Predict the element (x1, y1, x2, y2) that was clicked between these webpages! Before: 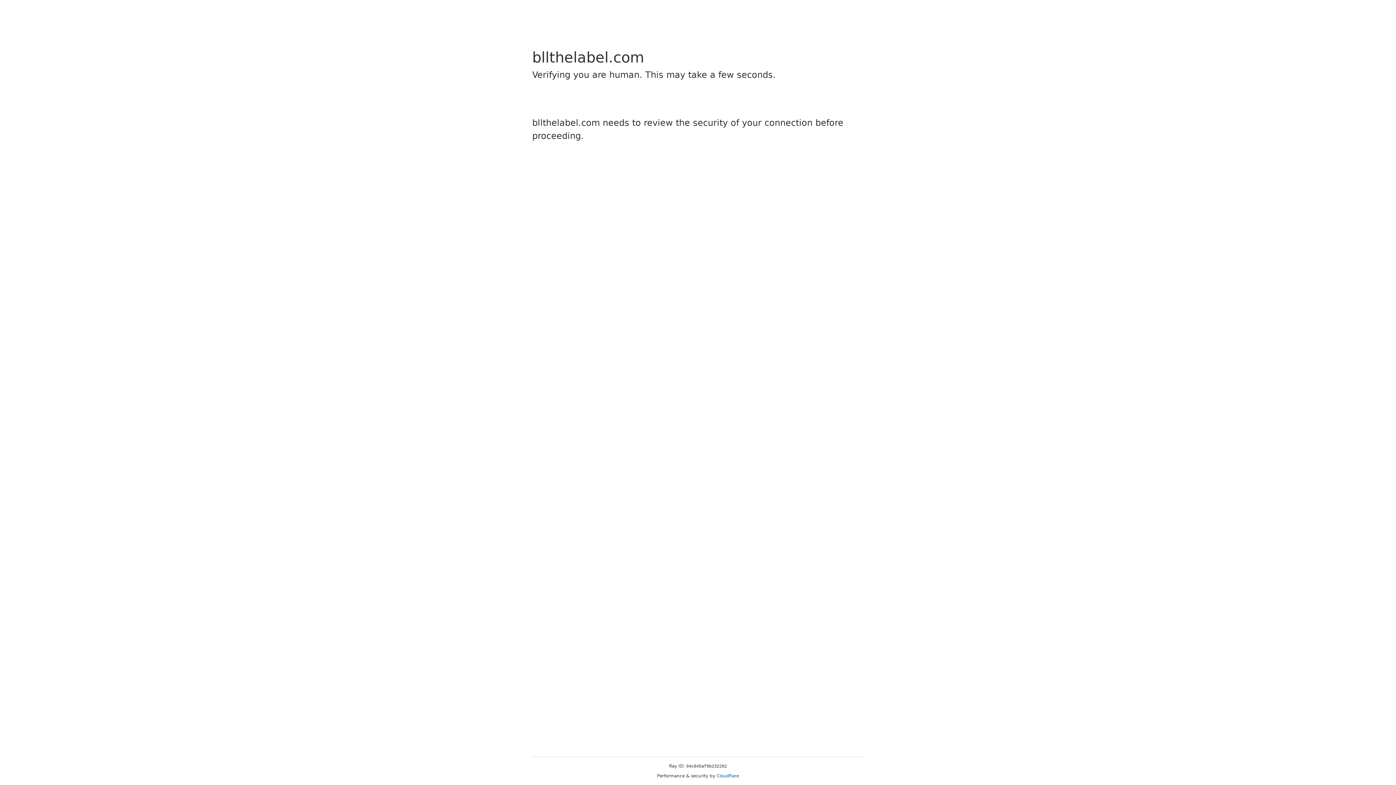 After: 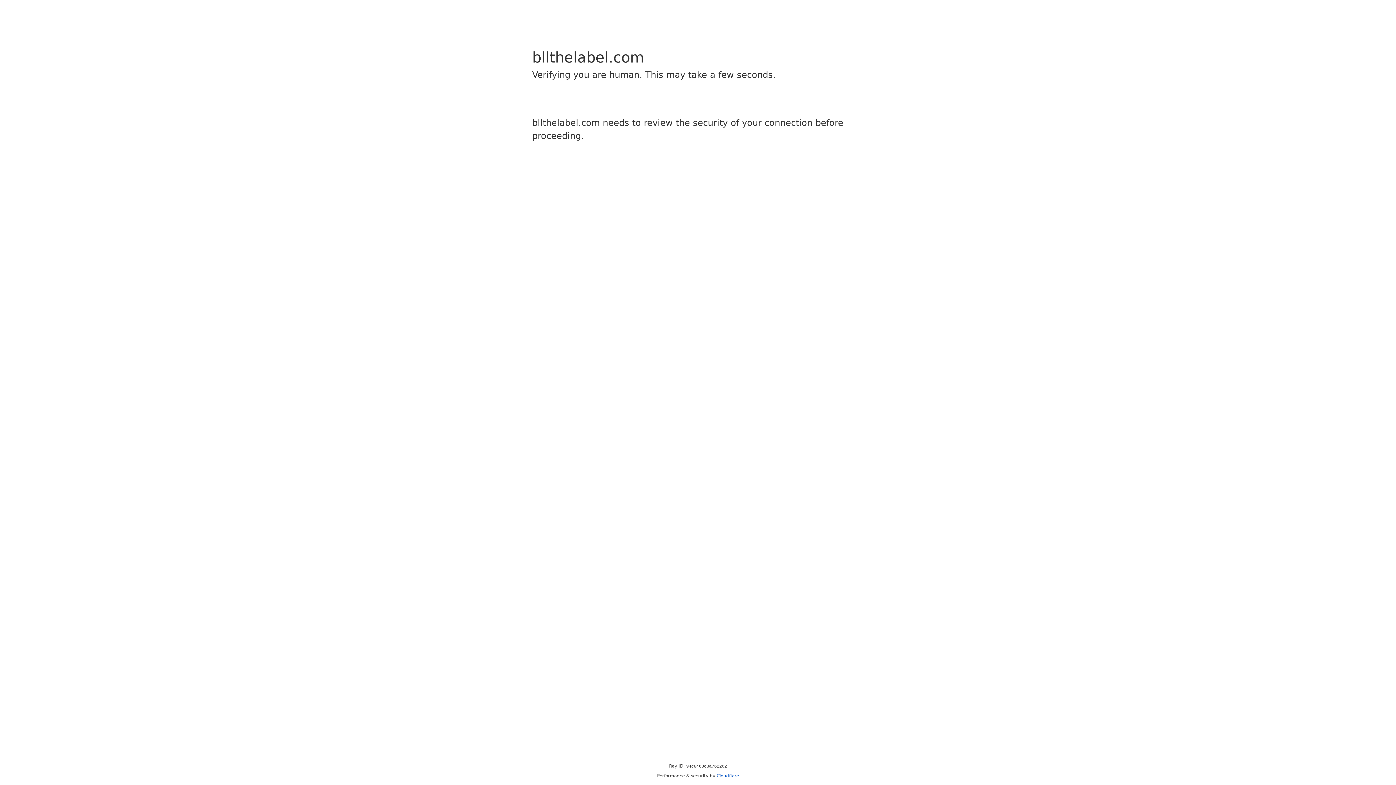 Action: label: Cloudflare bbox: (716, 773, 739, 778)